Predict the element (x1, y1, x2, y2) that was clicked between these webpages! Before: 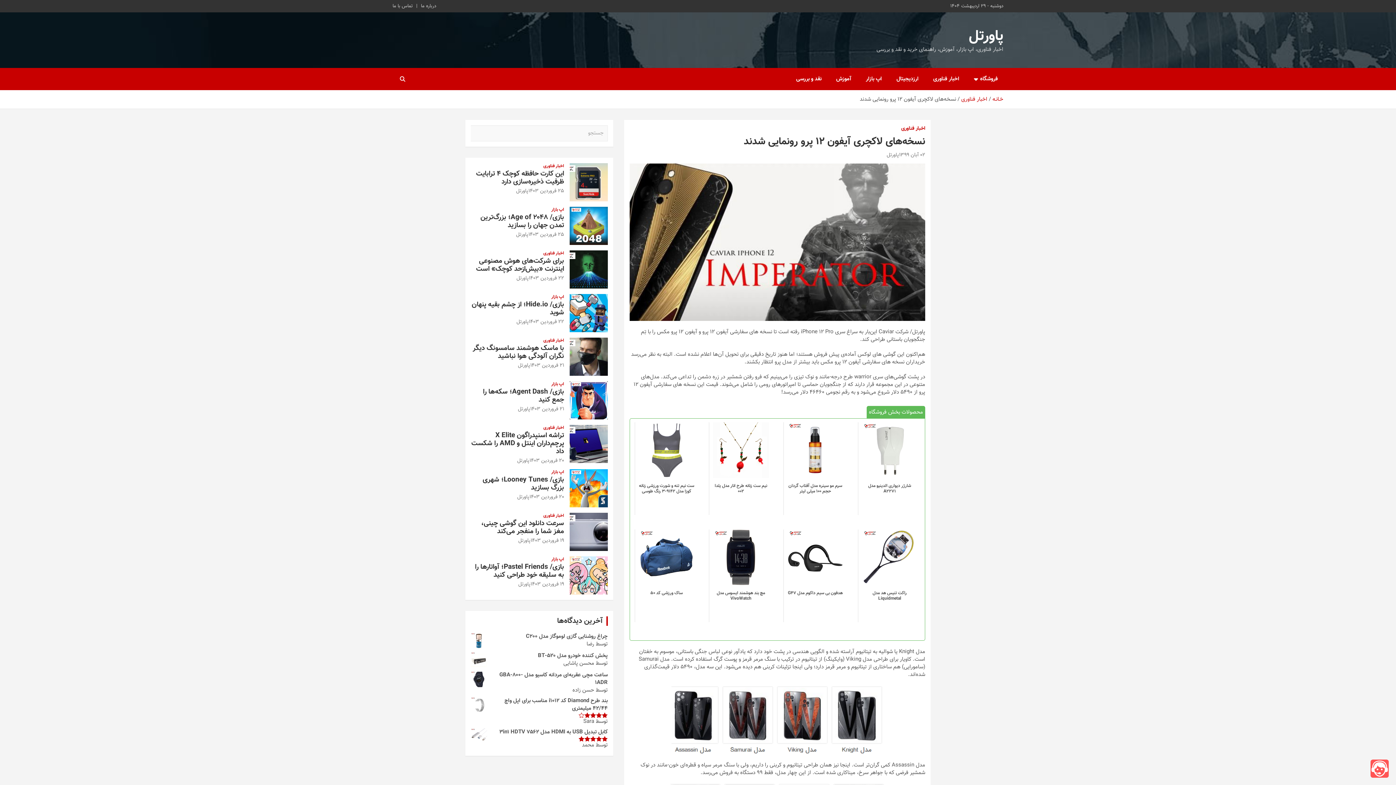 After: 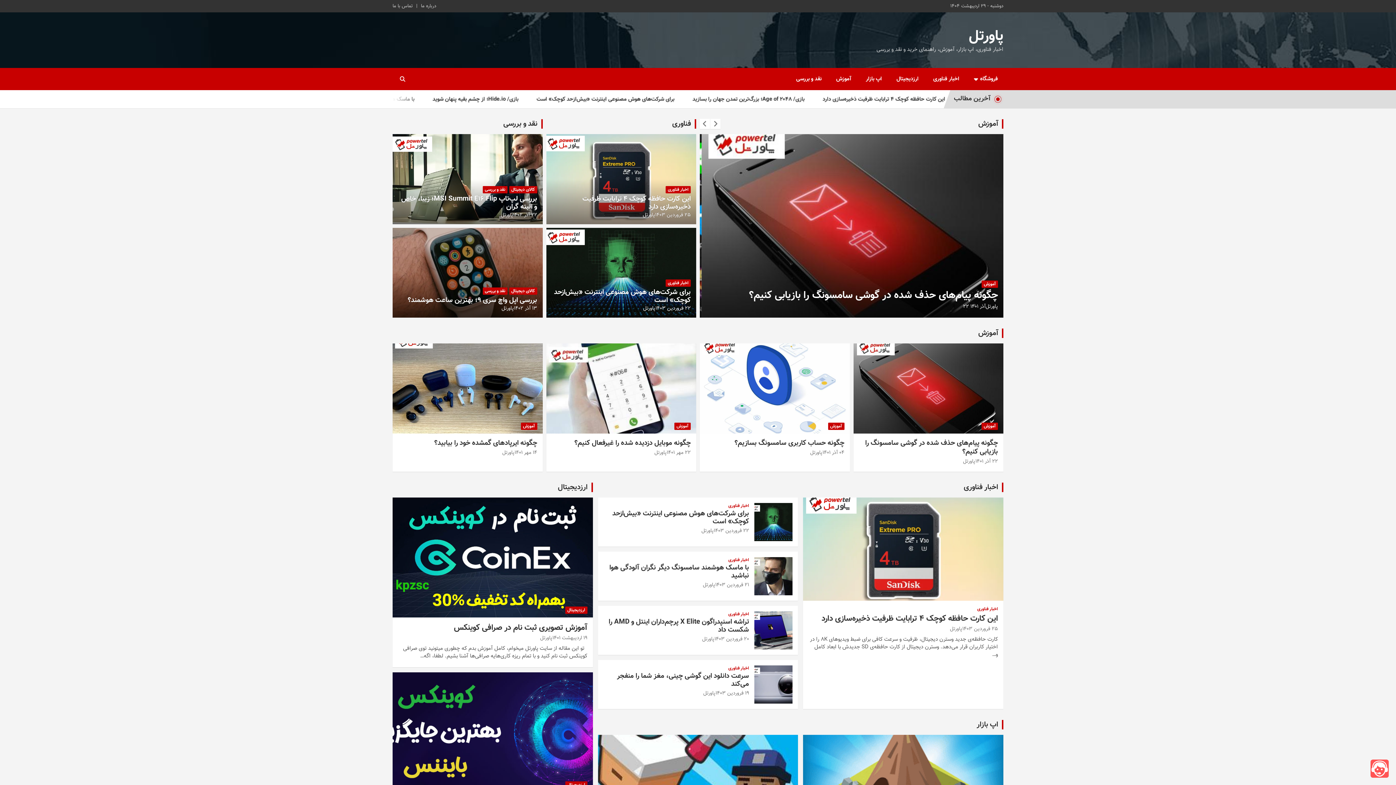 Action: bbox: (992, 95, 1003, 103) label: خـانـه